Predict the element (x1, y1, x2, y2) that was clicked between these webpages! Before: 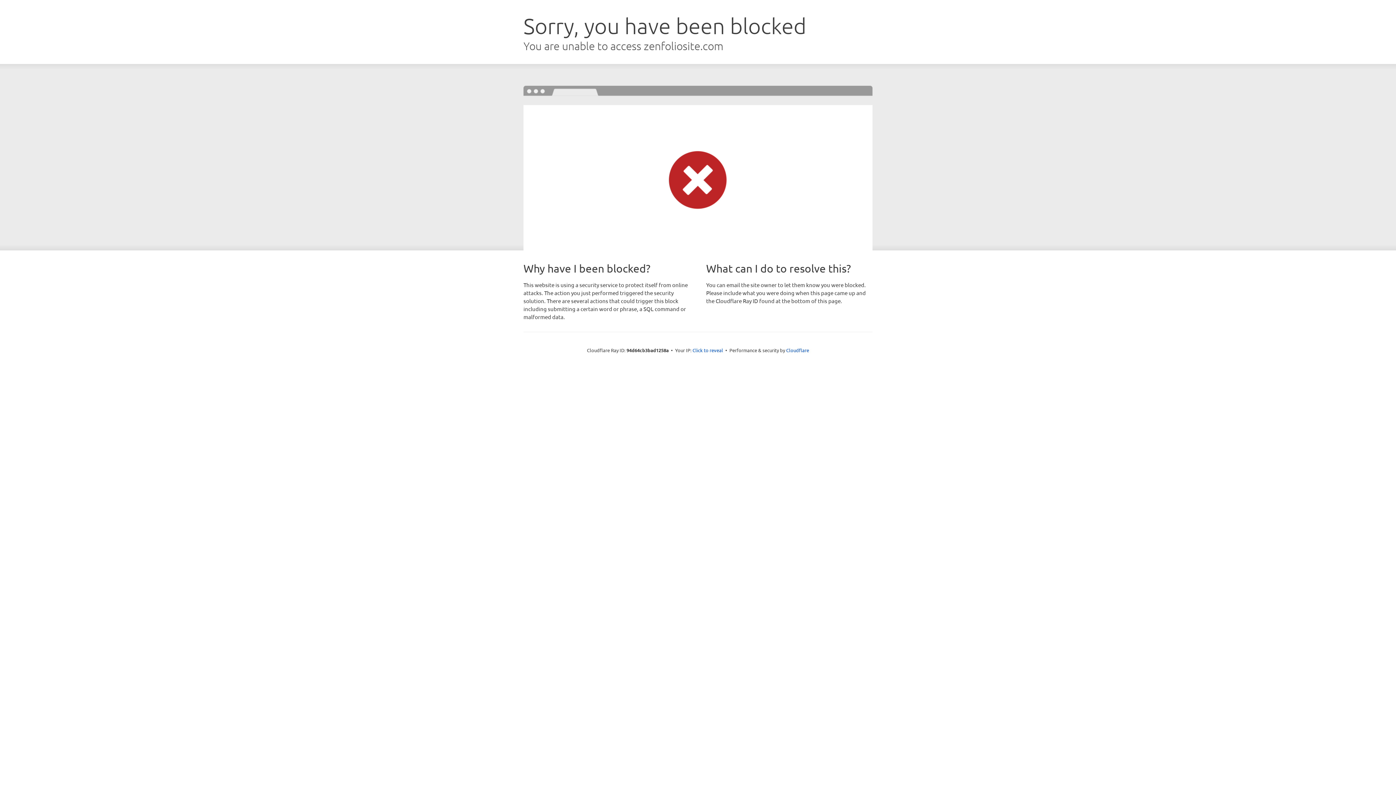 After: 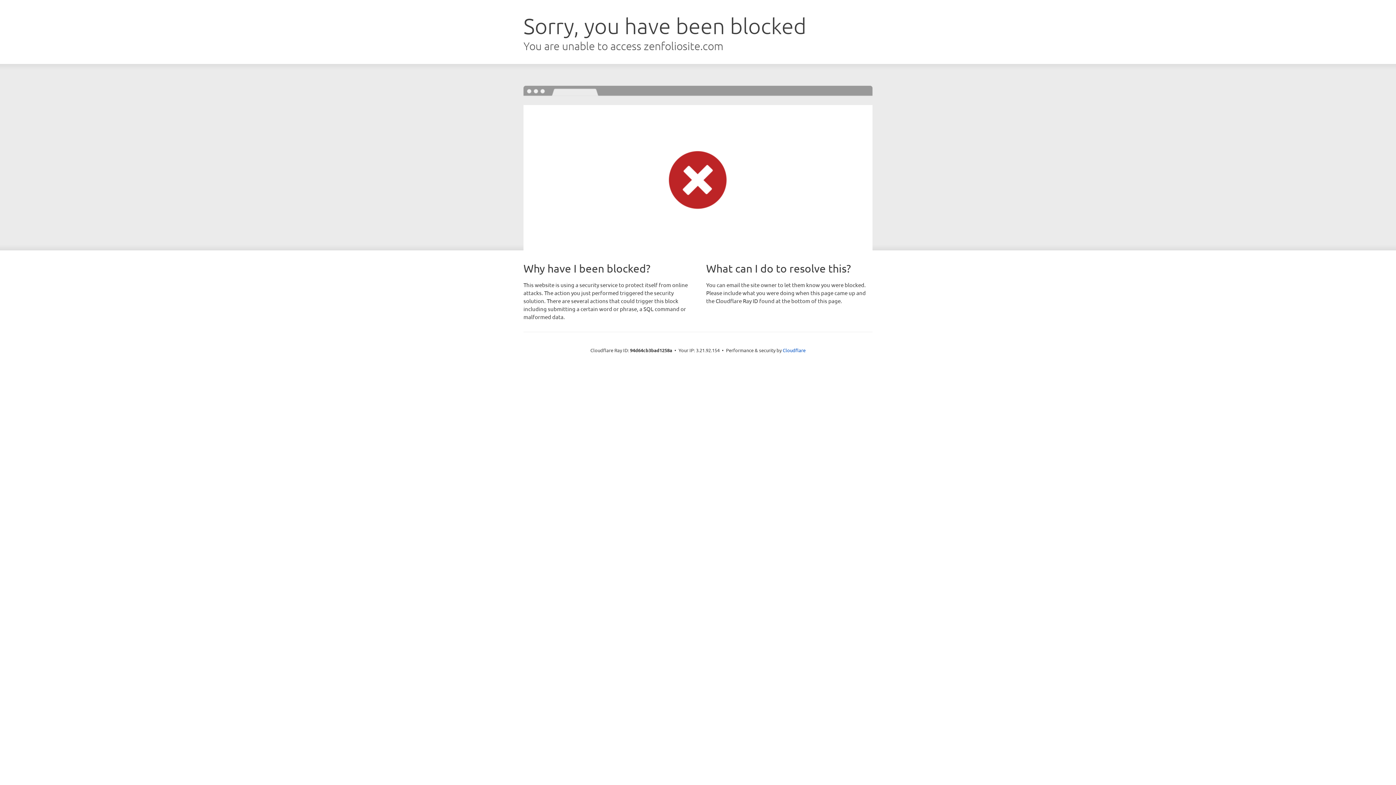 Action: bbox: (692, 346, 723, 353) label: Click to reveal